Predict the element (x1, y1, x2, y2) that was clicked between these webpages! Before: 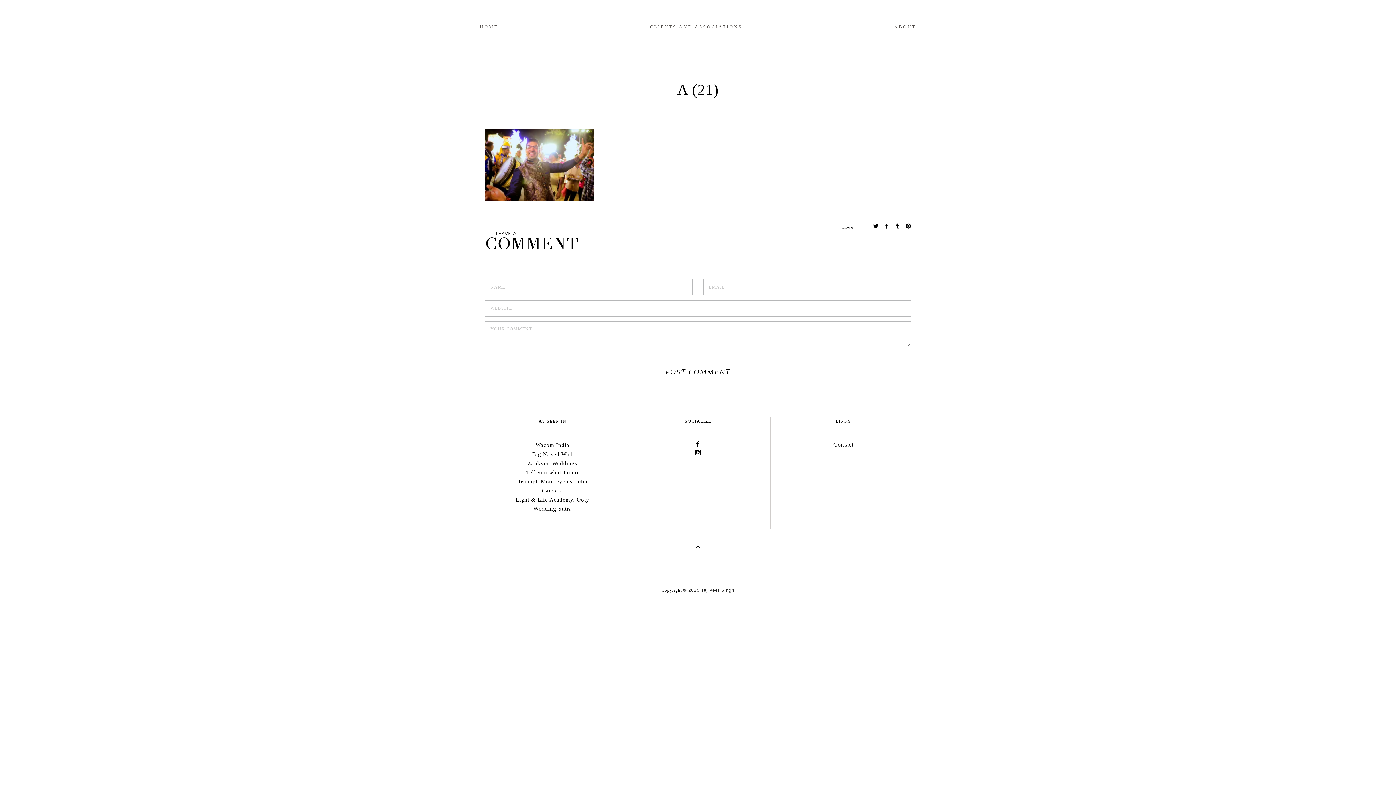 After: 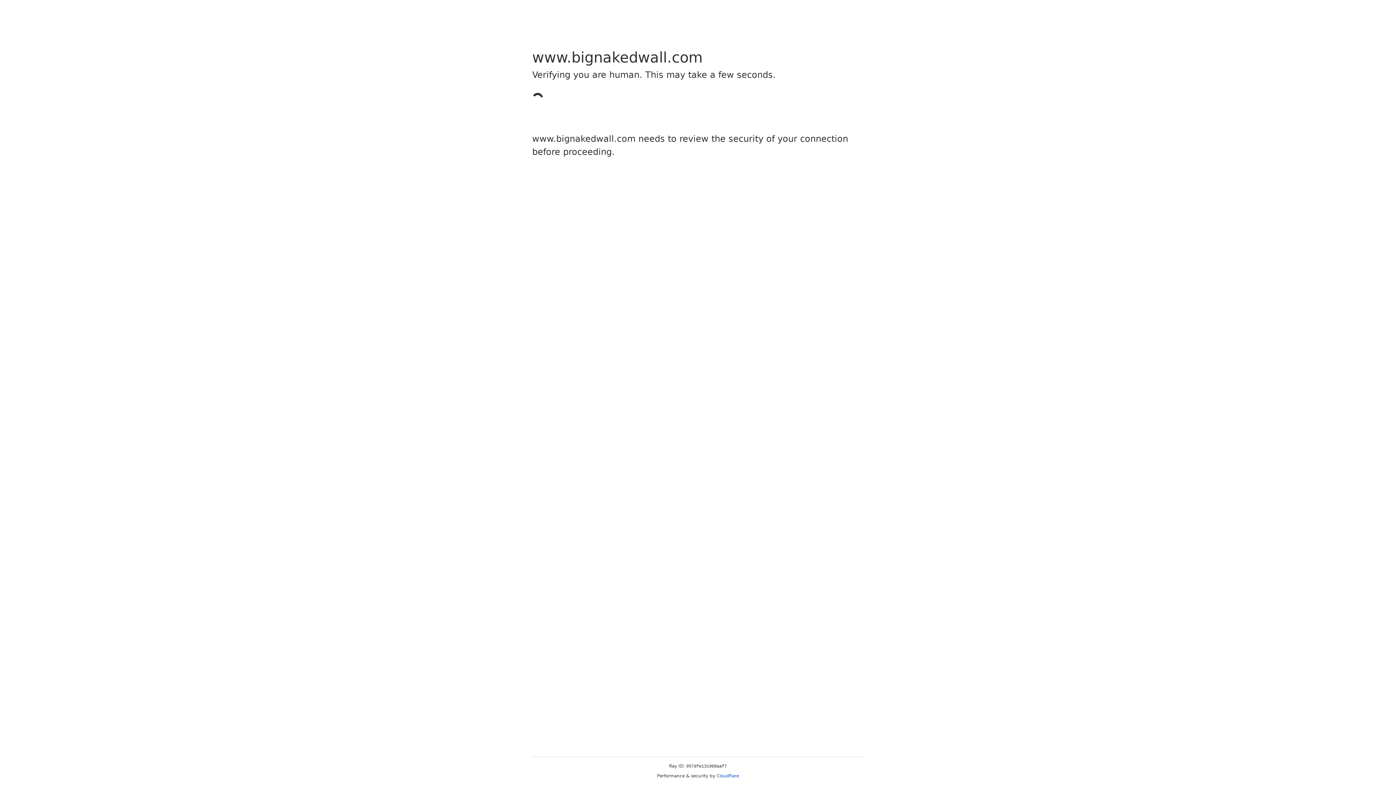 Action: bbox: (532, 450, 573, 457) label: Big Naked Wall